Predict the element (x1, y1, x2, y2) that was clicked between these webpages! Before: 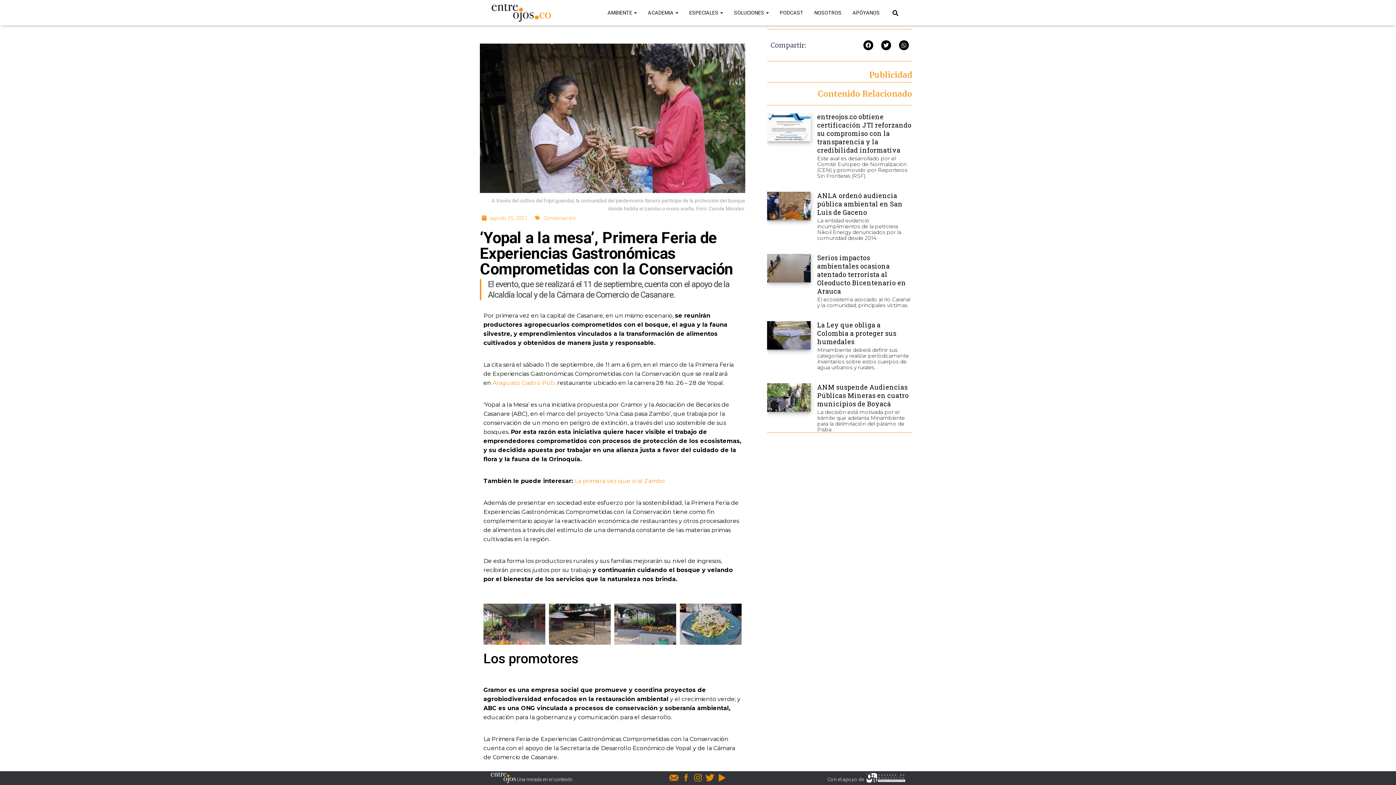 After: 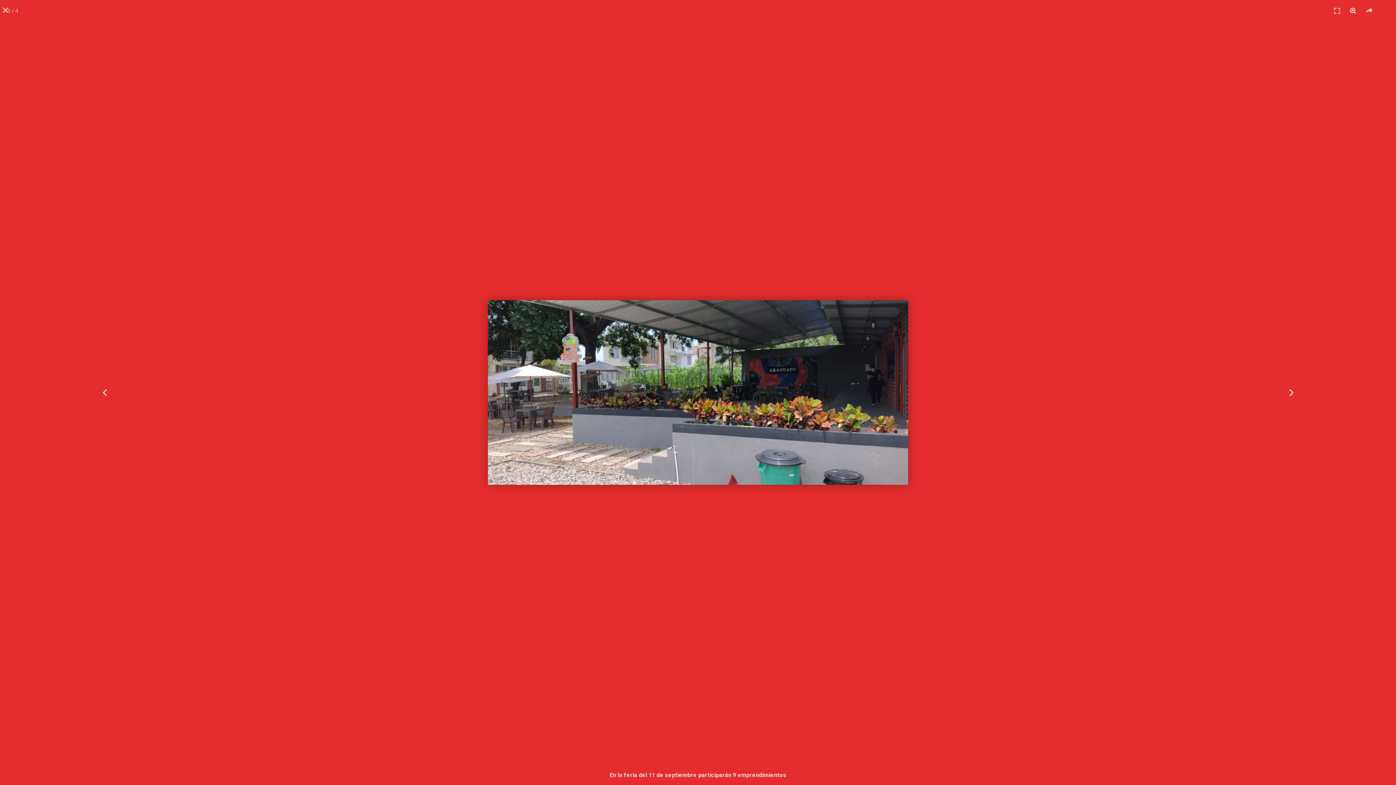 Action: bbox: (614, 604, 676, 645)